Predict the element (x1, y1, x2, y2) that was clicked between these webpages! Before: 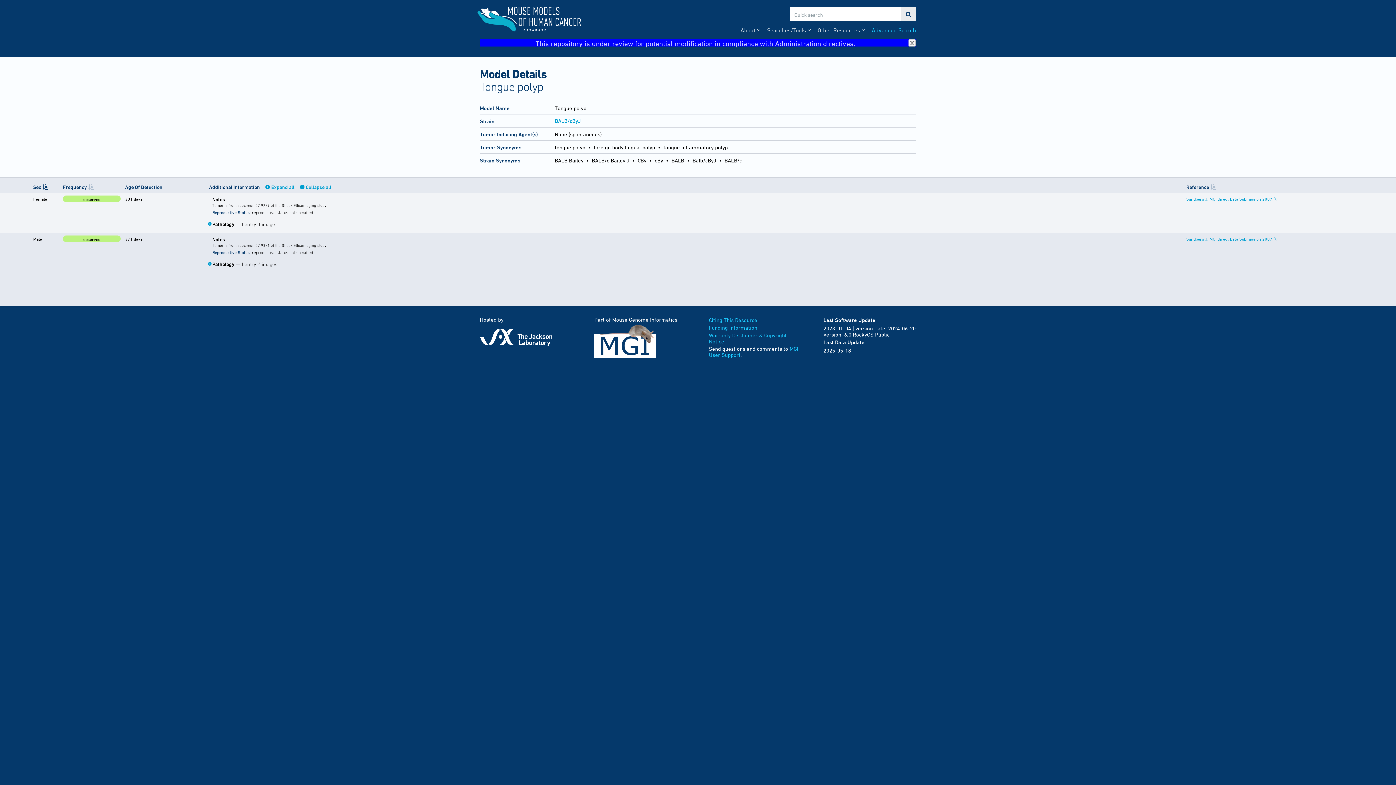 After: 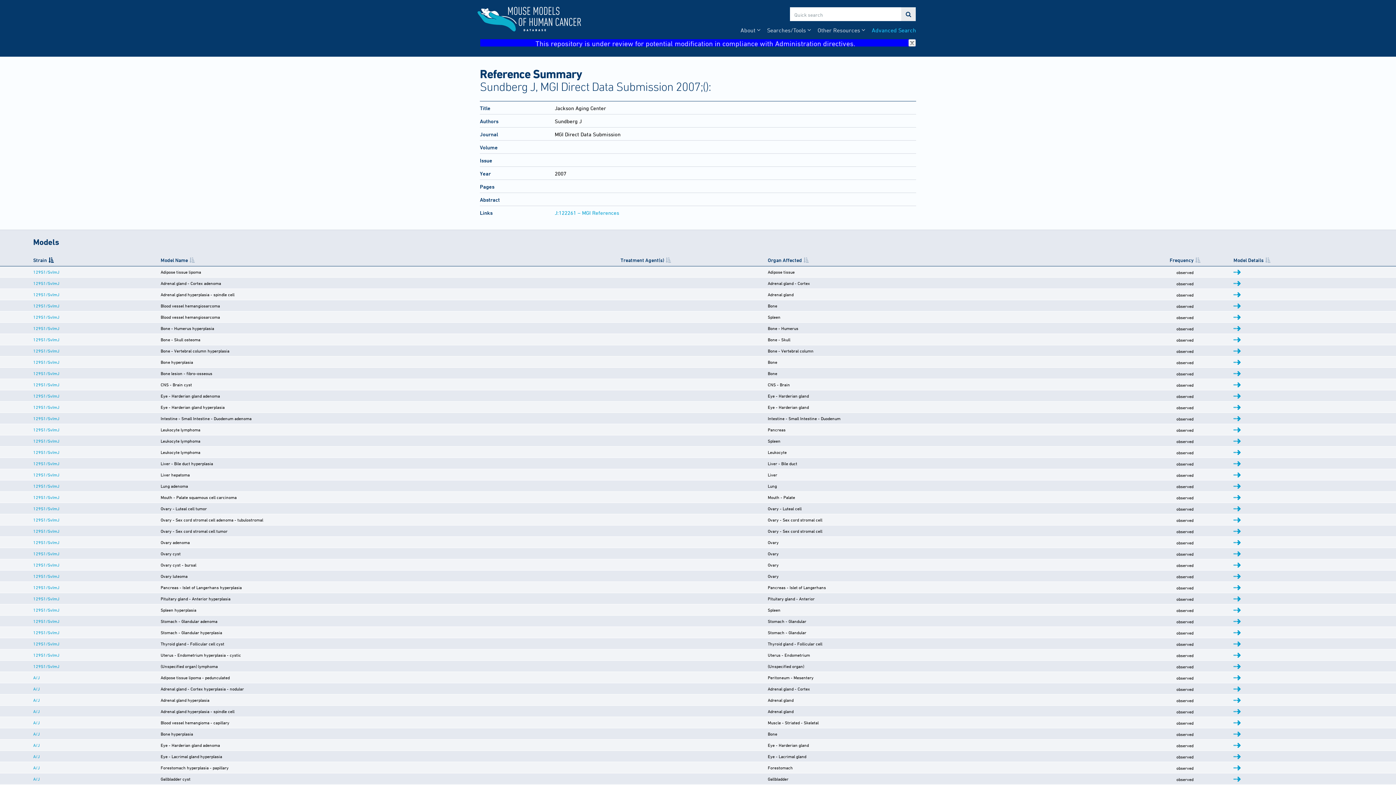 Action: bbox: (1186, 196, 1277, 201) label: Sundberg J, MGI Direct Data Submission 2007;():